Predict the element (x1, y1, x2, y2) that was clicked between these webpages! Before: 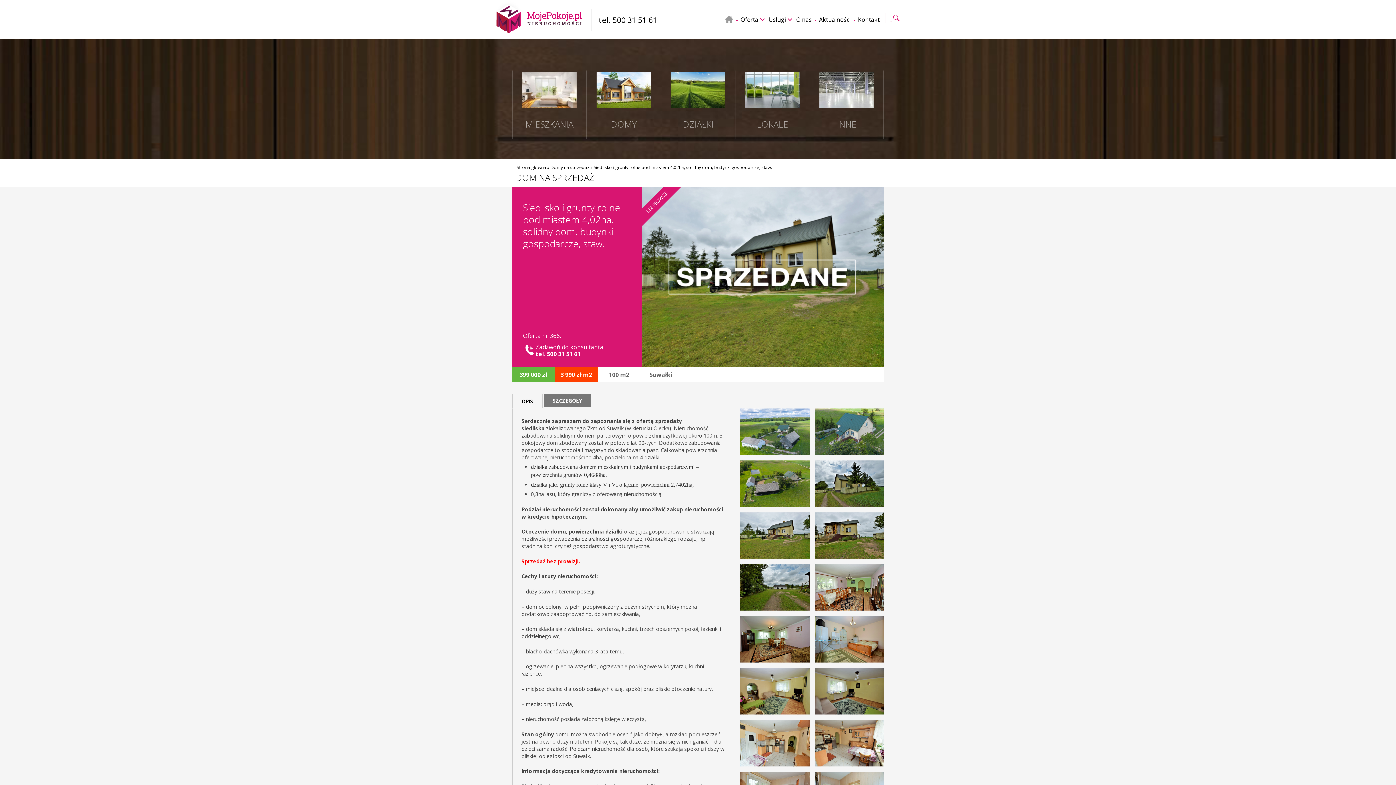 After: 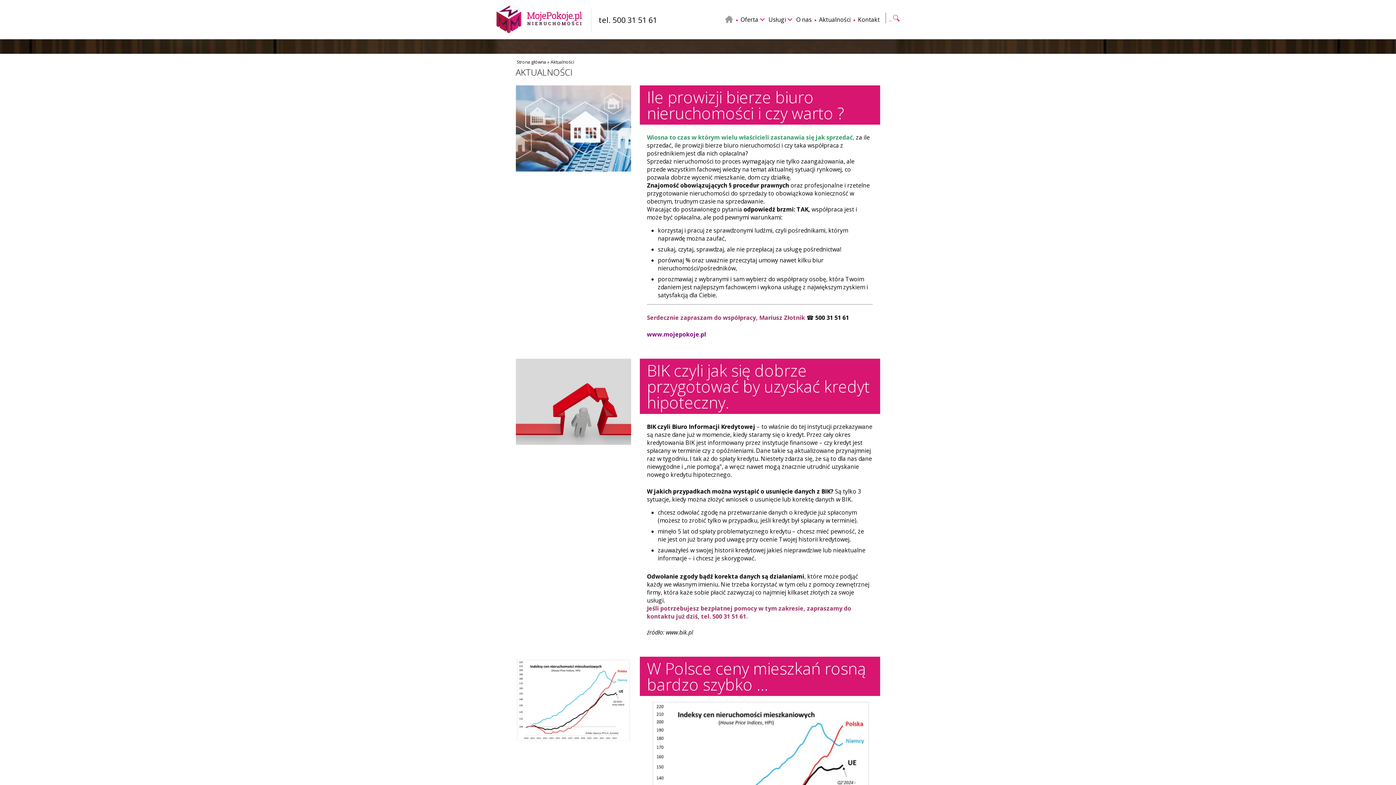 Action: label: Aktualności bbox: (817, 0, 852, 39)